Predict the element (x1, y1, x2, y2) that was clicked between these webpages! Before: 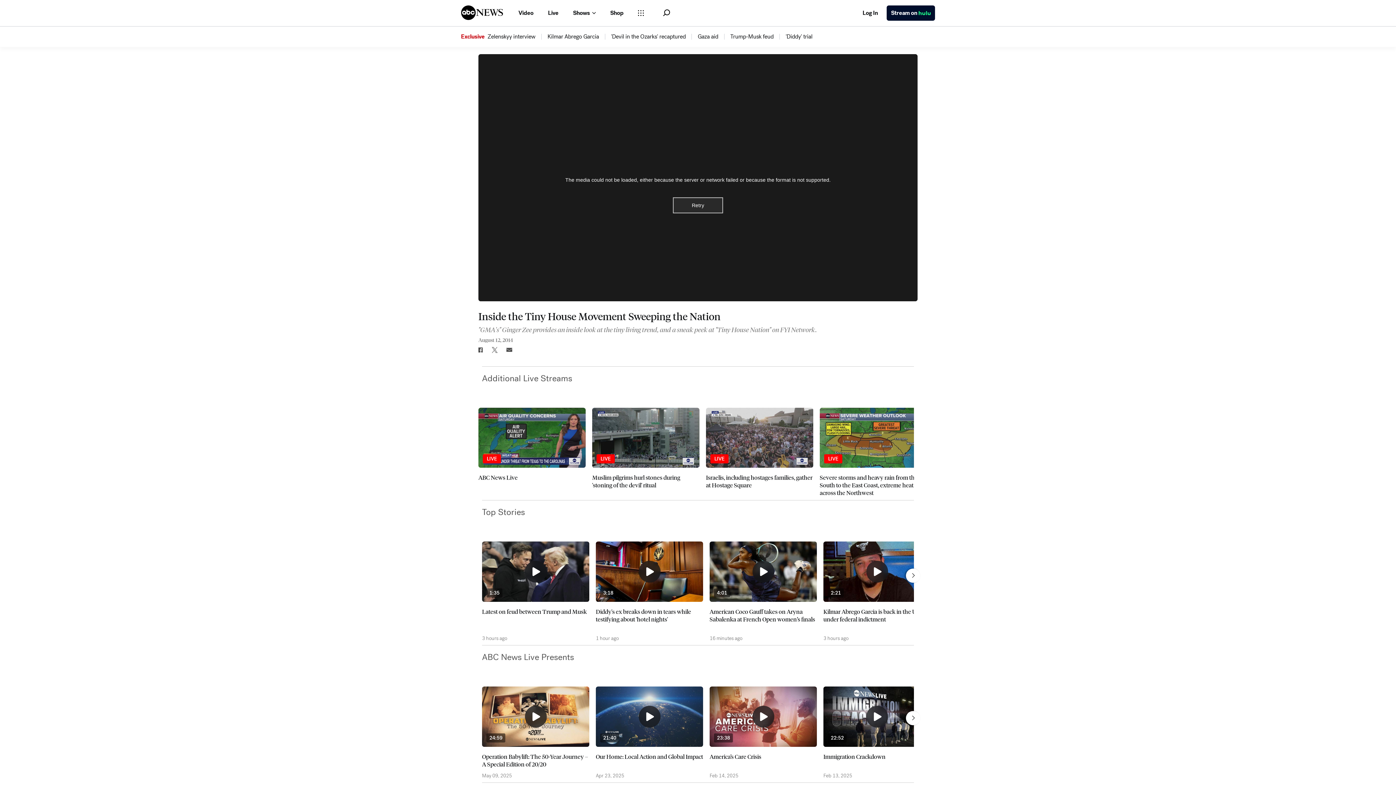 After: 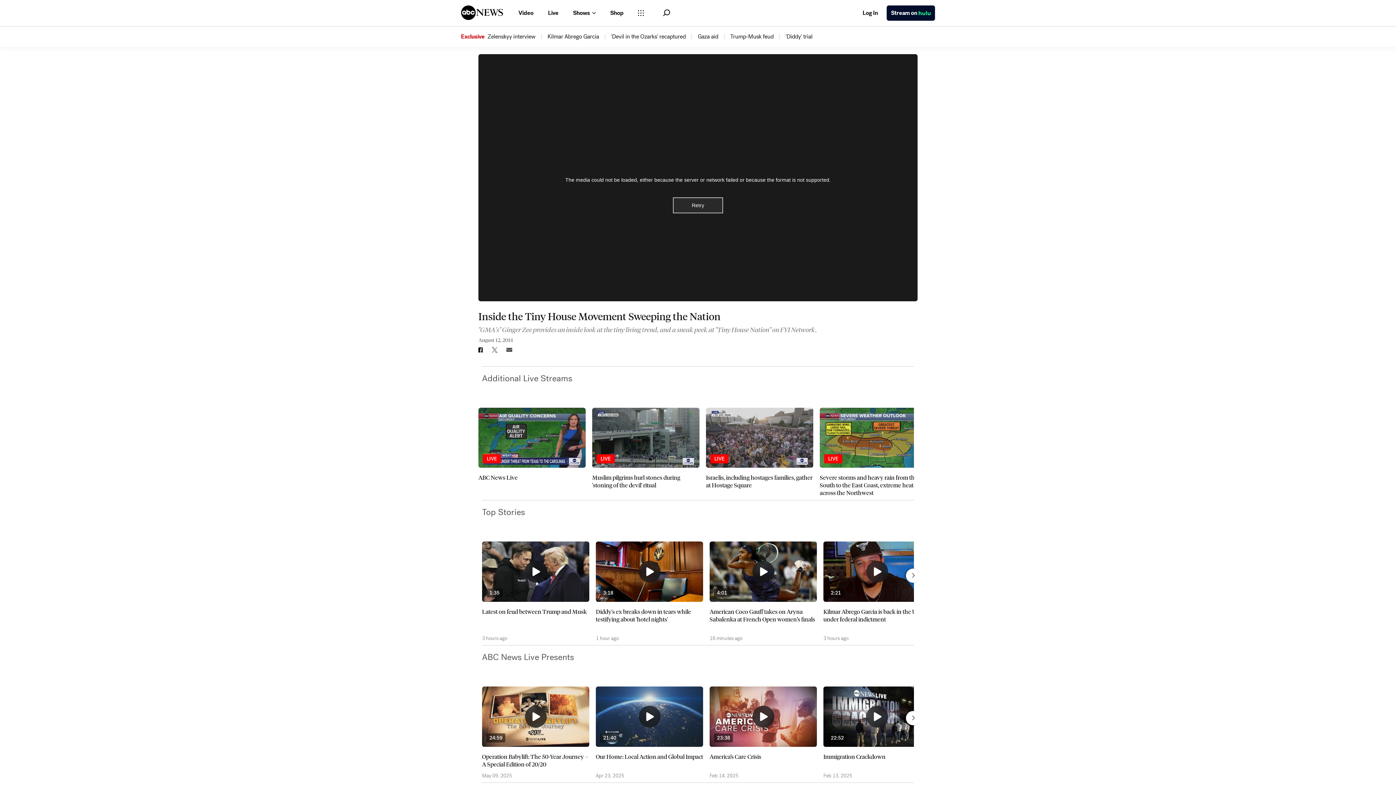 Action: label: Share to Facebook bbox: (473, 342, 487, 357)